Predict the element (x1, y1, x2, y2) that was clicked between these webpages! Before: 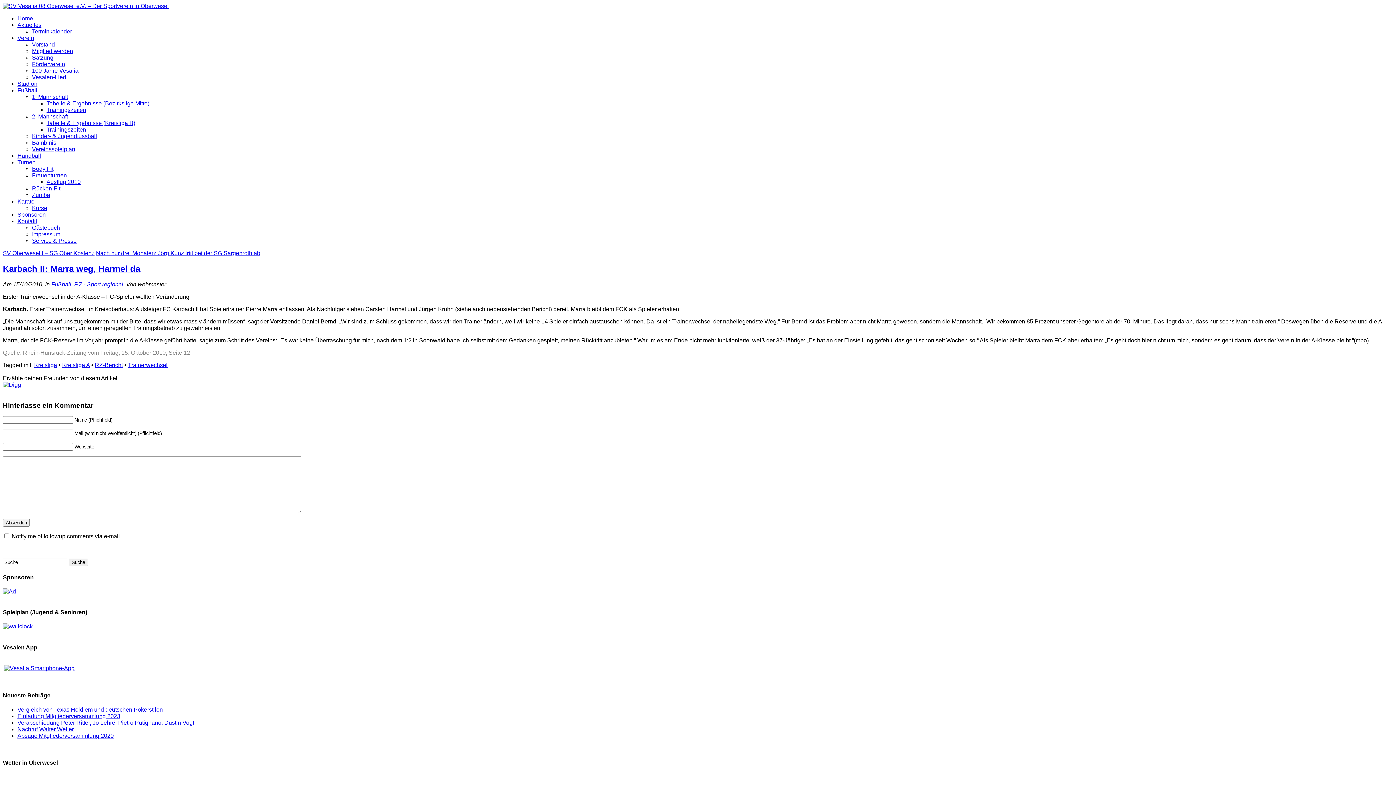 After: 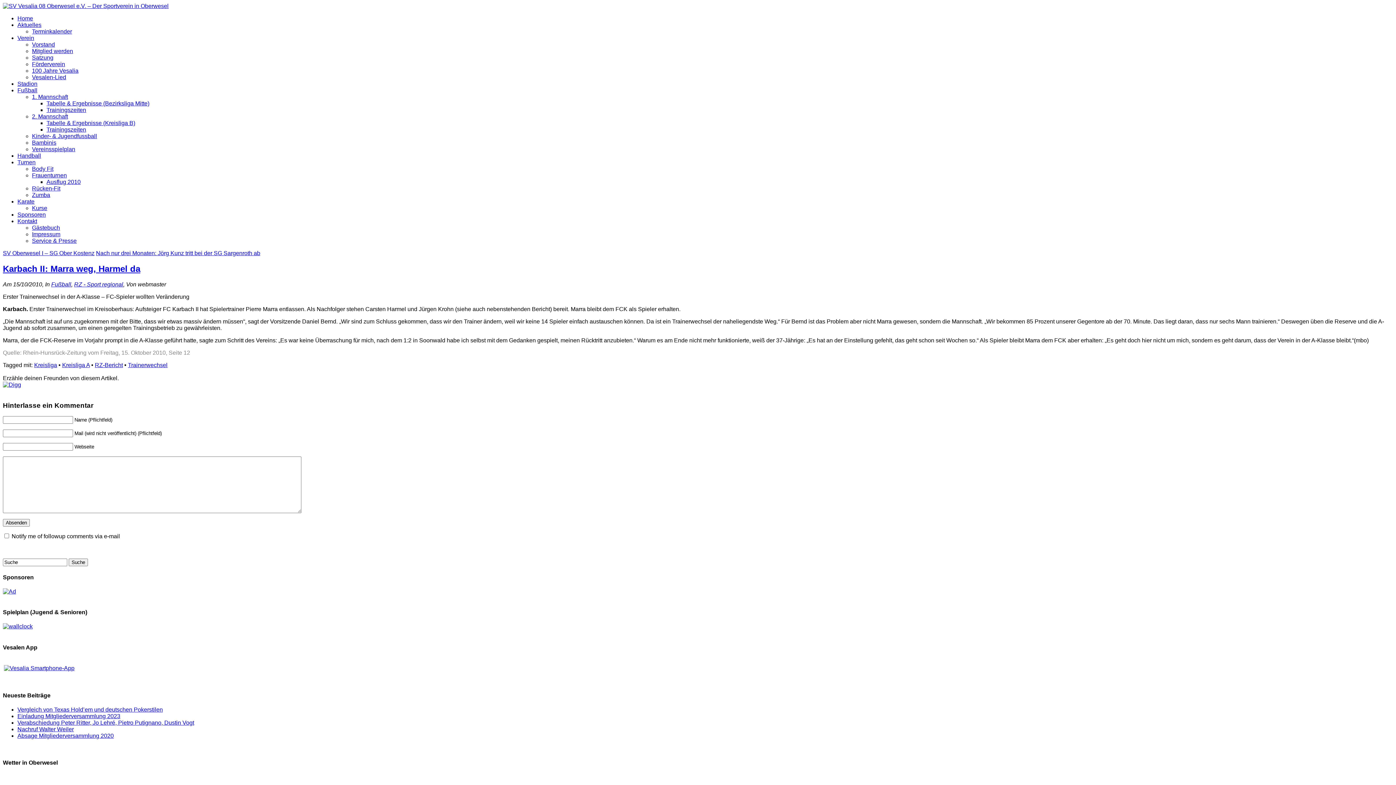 Action: bbox: (2, 263, 140, 273) label: Karbach II: Marra weg, Harmel da